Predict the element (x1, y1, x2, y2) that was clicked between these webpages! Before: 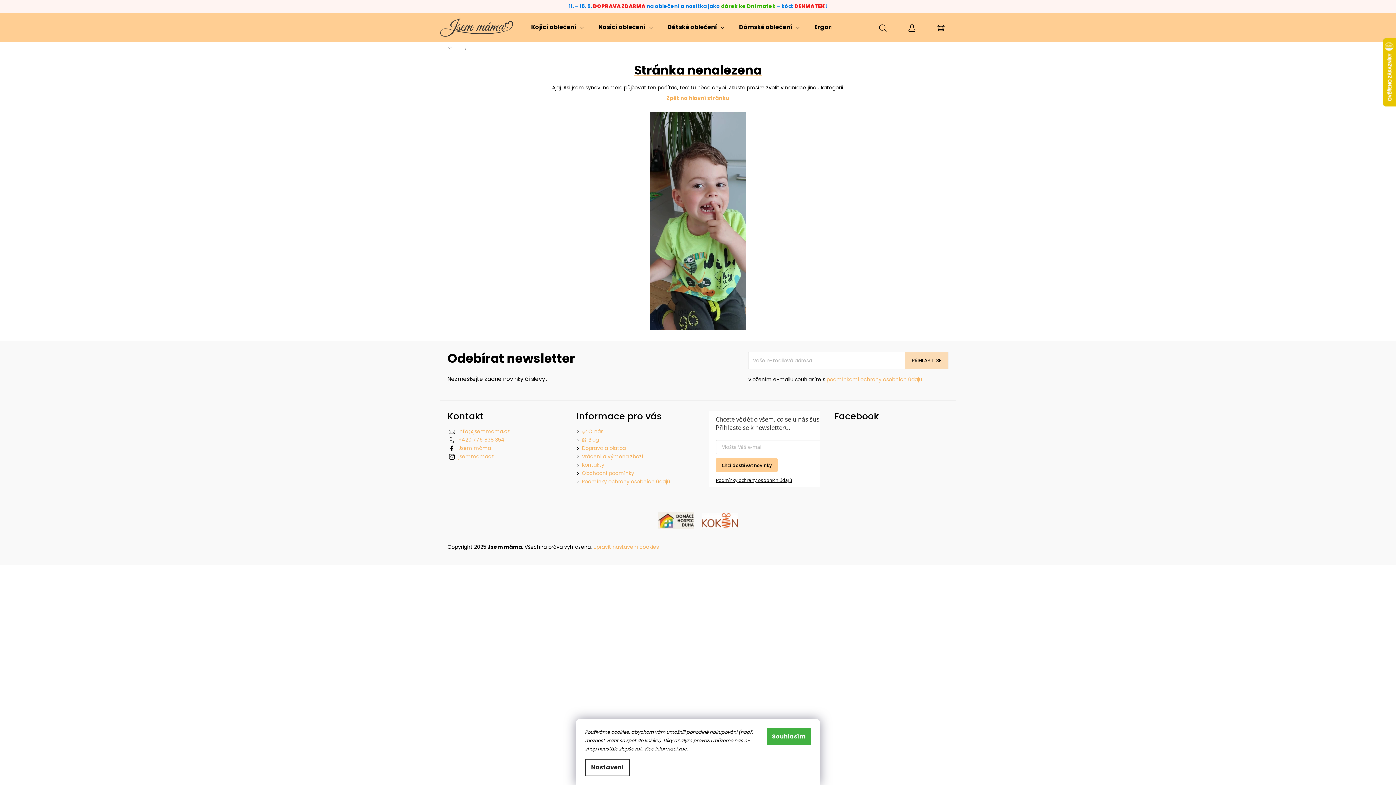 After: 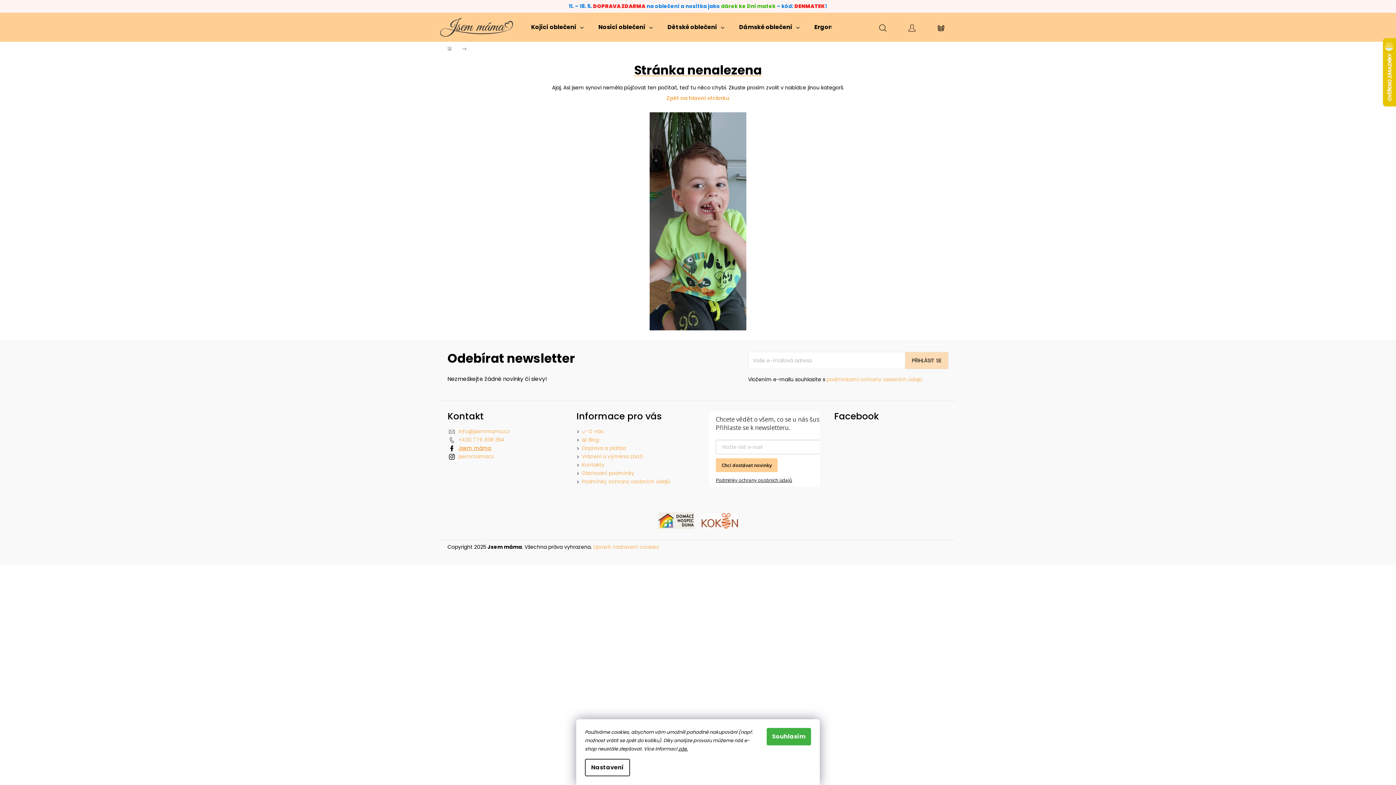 Action: bbox: (458, 444, 491, 452) label: Jsem máma